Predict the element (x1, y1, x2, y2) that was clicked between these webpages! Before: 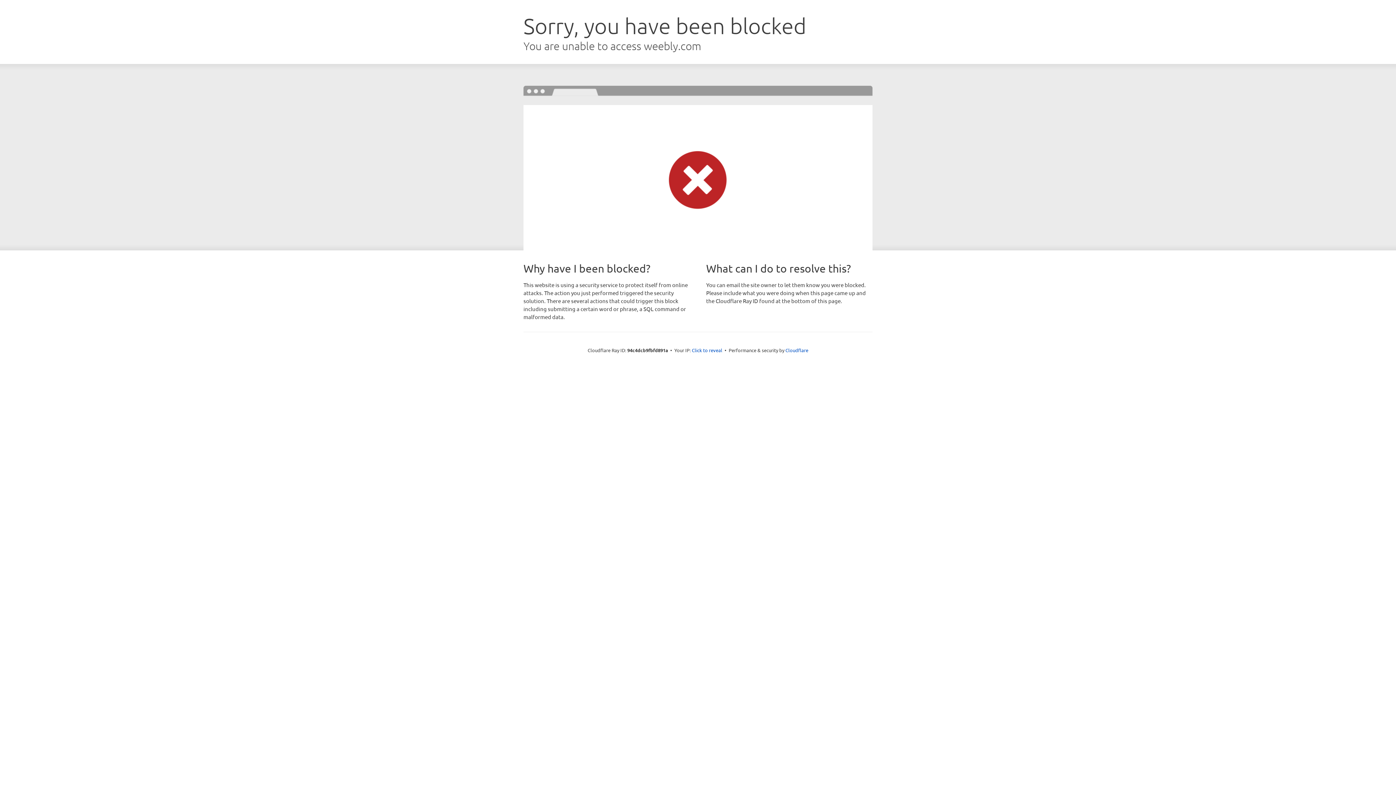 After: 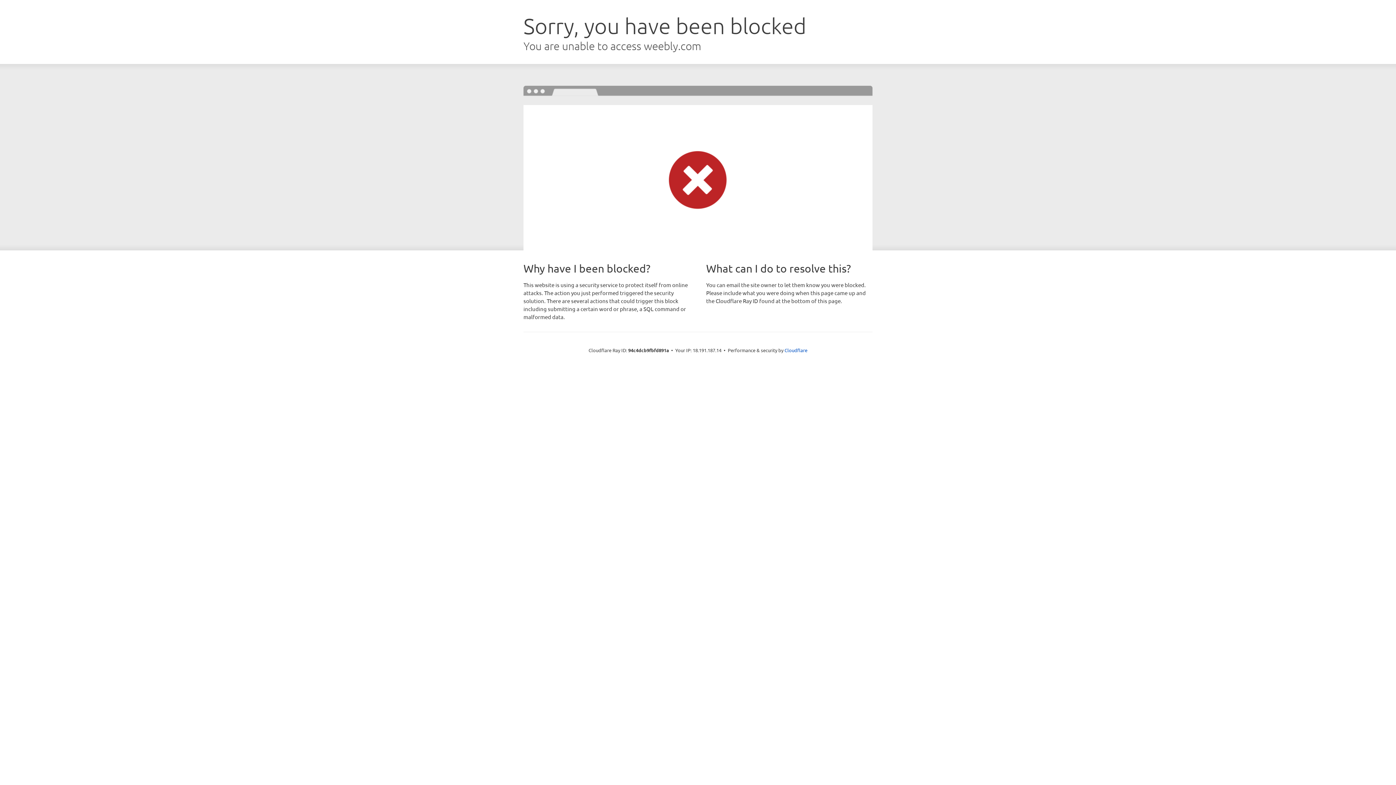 Action: label: Click to reveal bbox: (692, 346, 722, 353)